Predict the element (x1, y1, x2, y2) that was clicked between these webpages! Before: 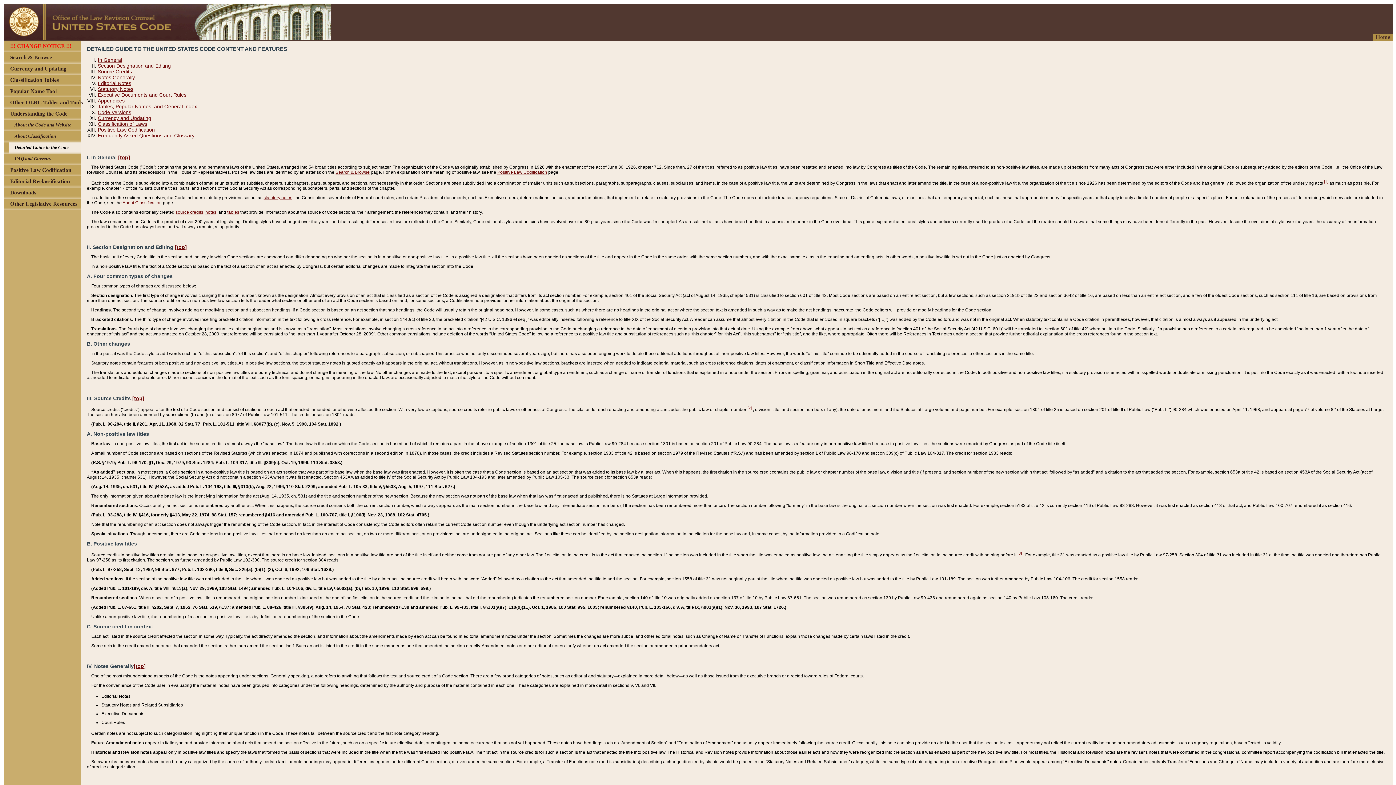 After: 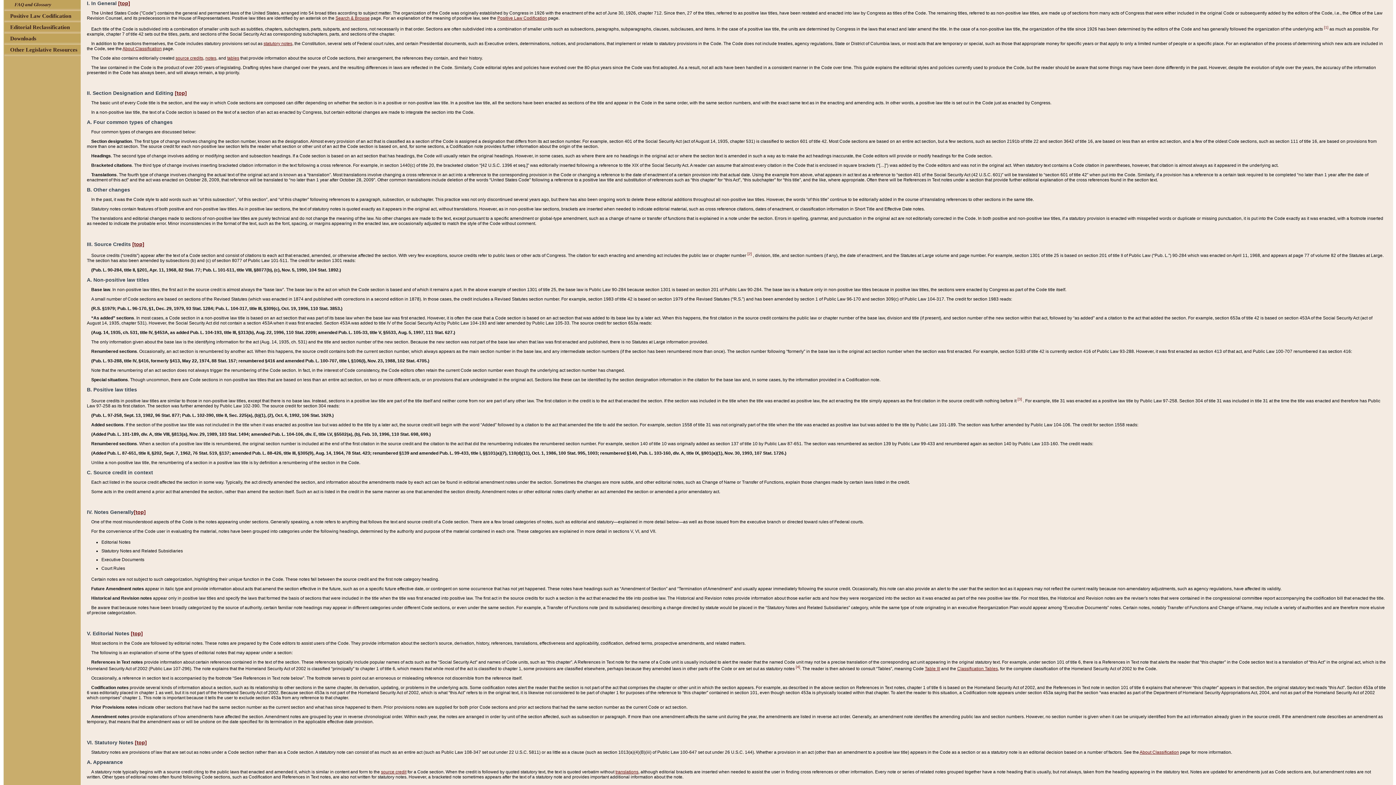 Action: label: In General bbox: (97, 57, 122, 62)